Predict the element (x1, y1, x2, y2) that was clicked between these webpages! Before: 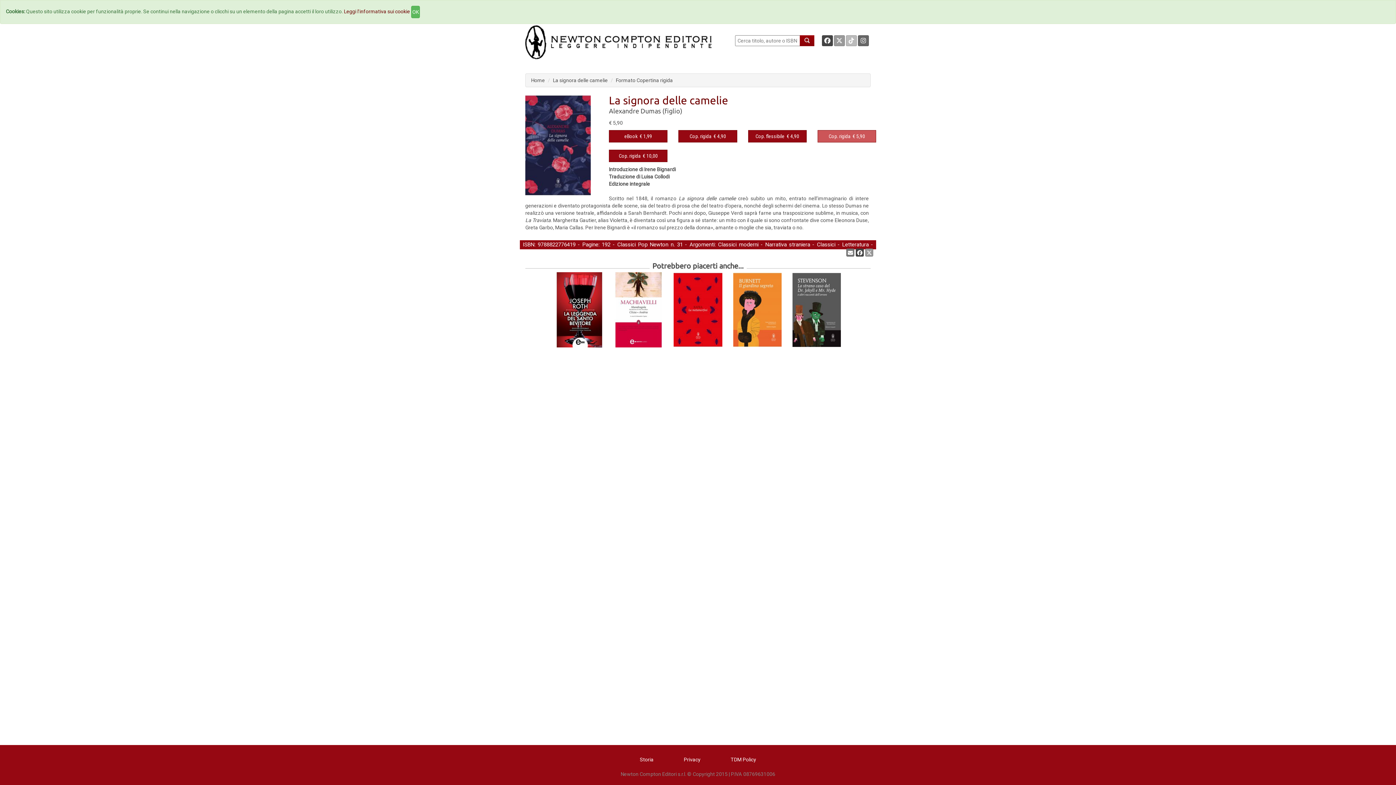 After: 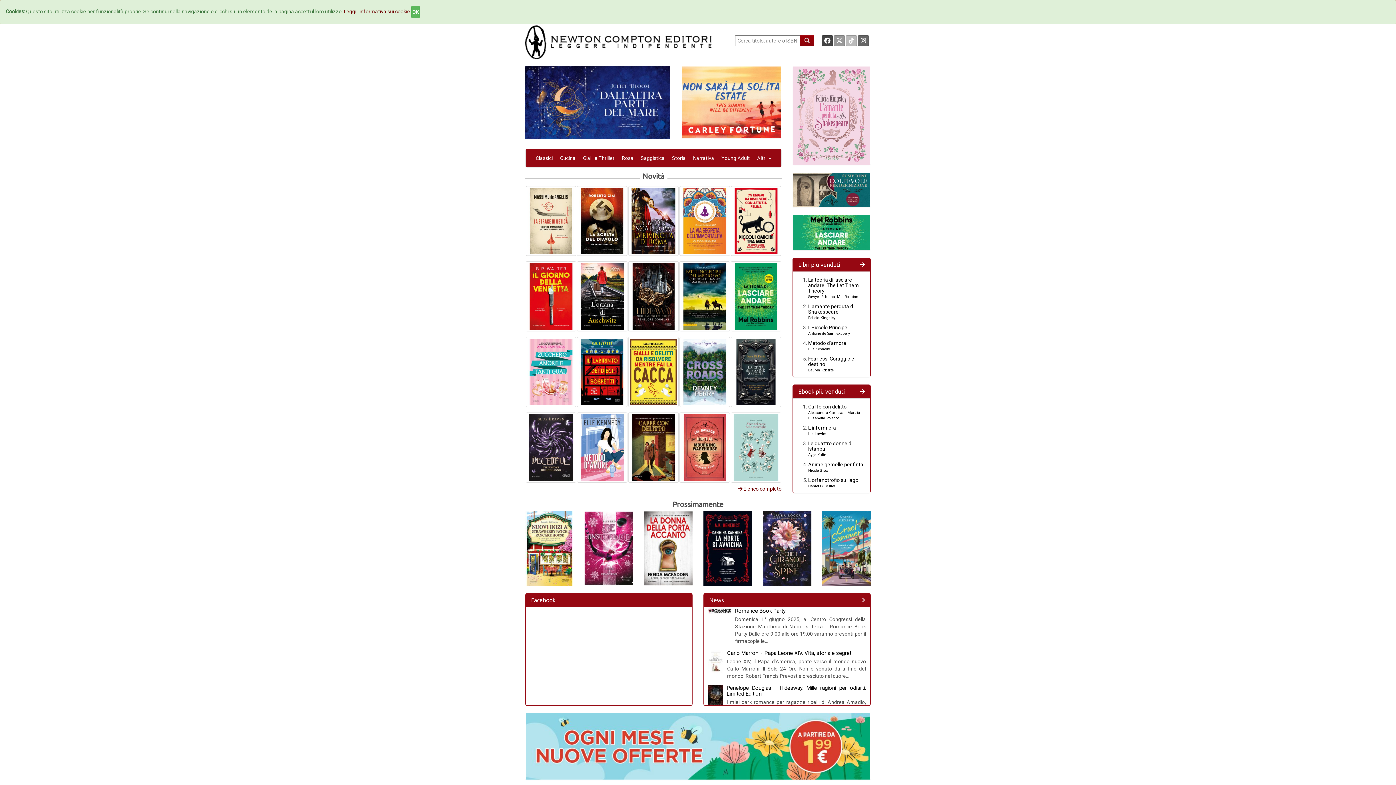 Action: bbox: (525, 18, 722, 66)